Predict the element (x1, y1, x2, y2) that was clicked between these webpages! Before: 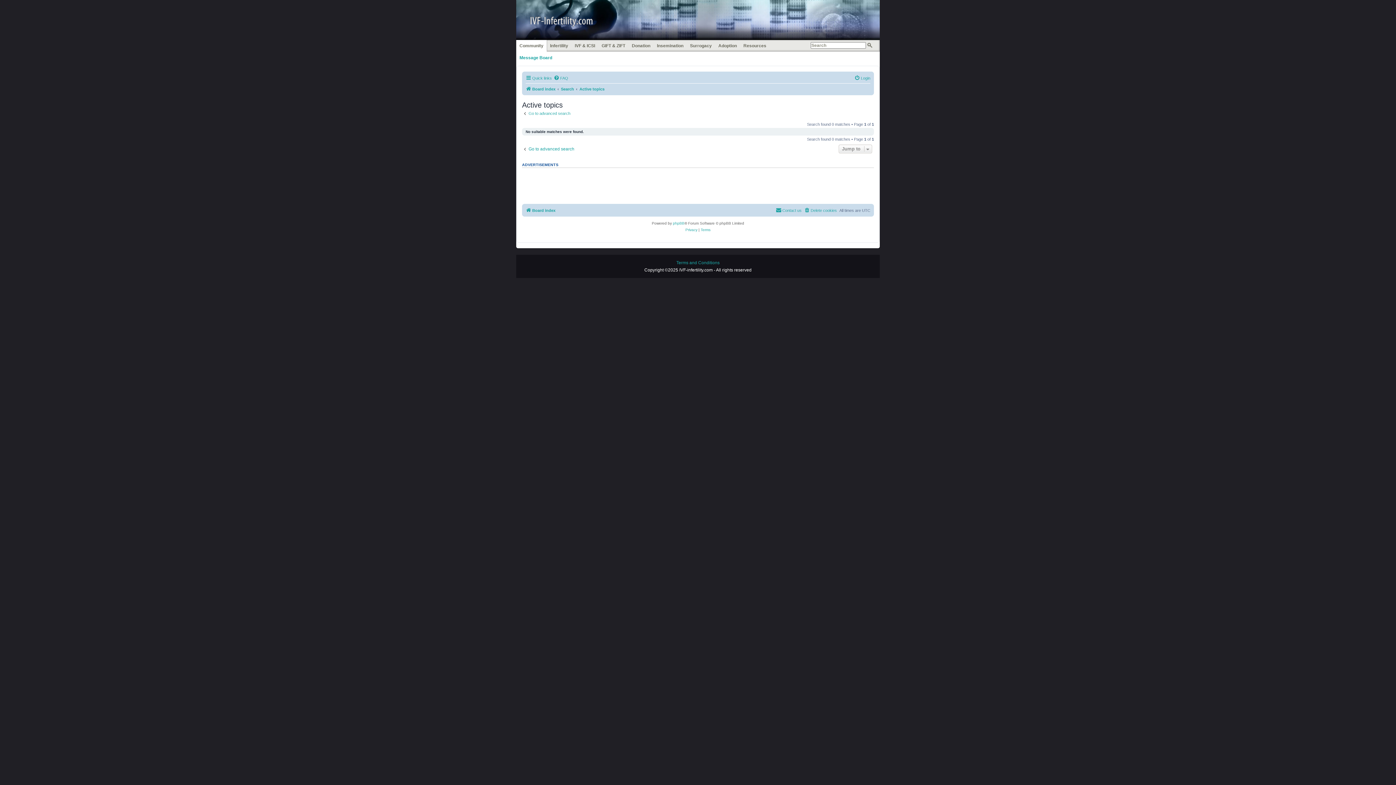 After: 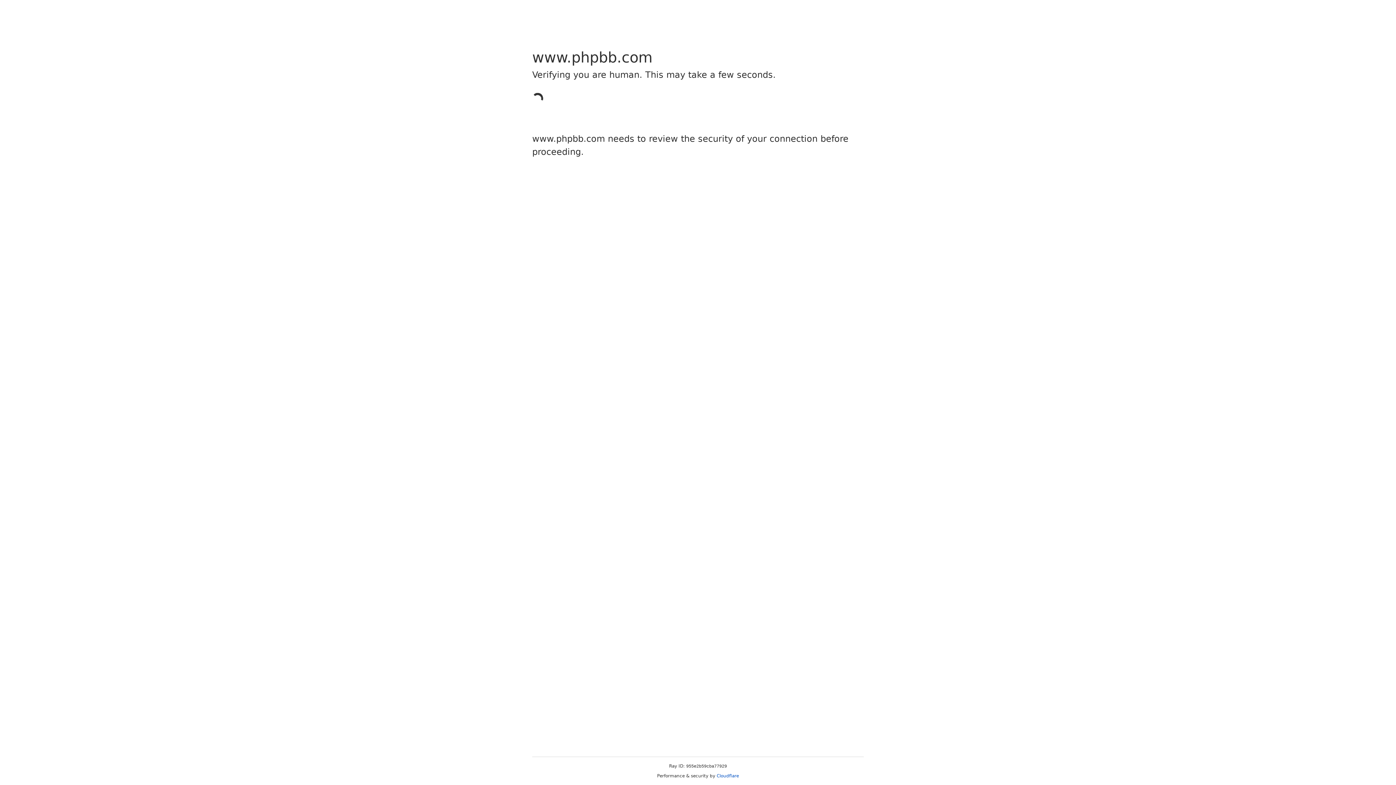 Action: bbox: (673, 220, 684, 226) label: phpBB